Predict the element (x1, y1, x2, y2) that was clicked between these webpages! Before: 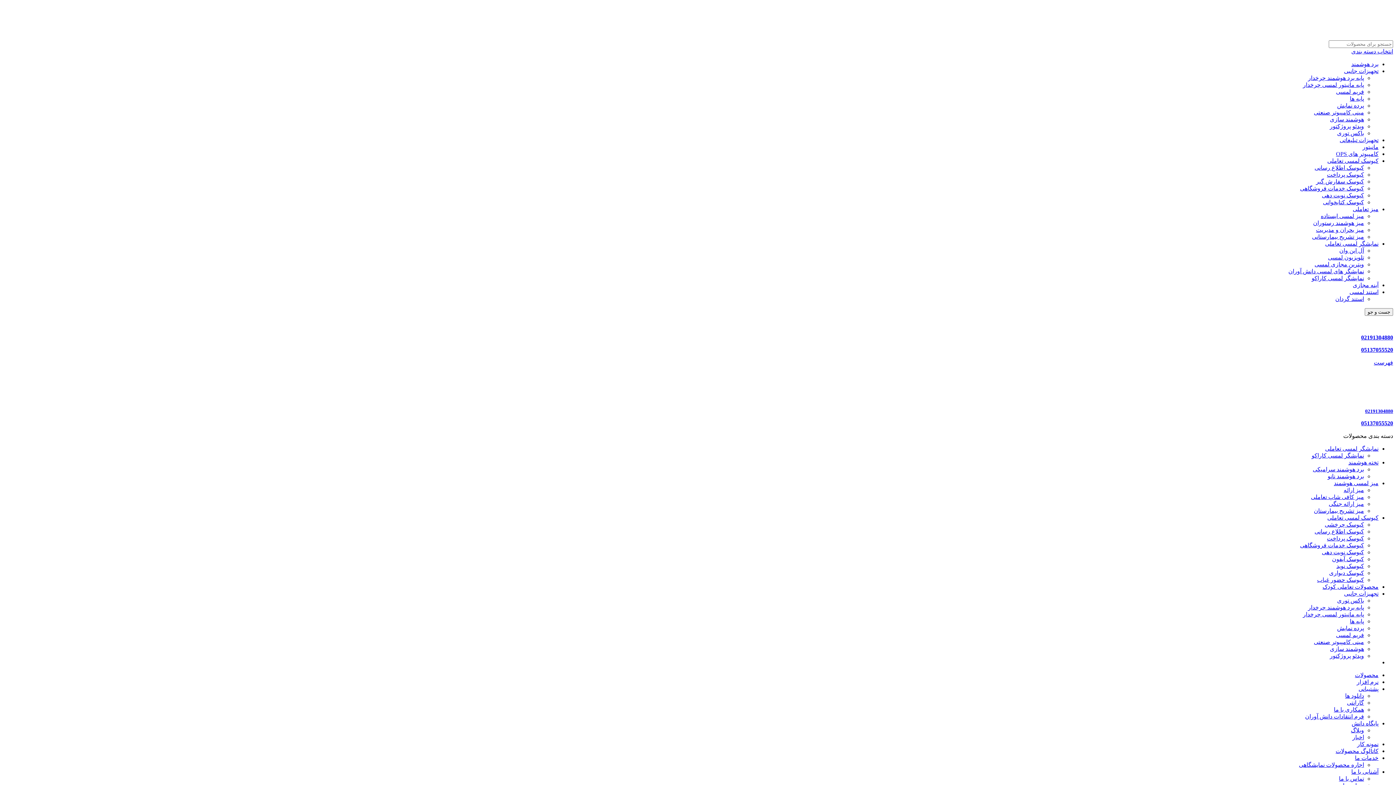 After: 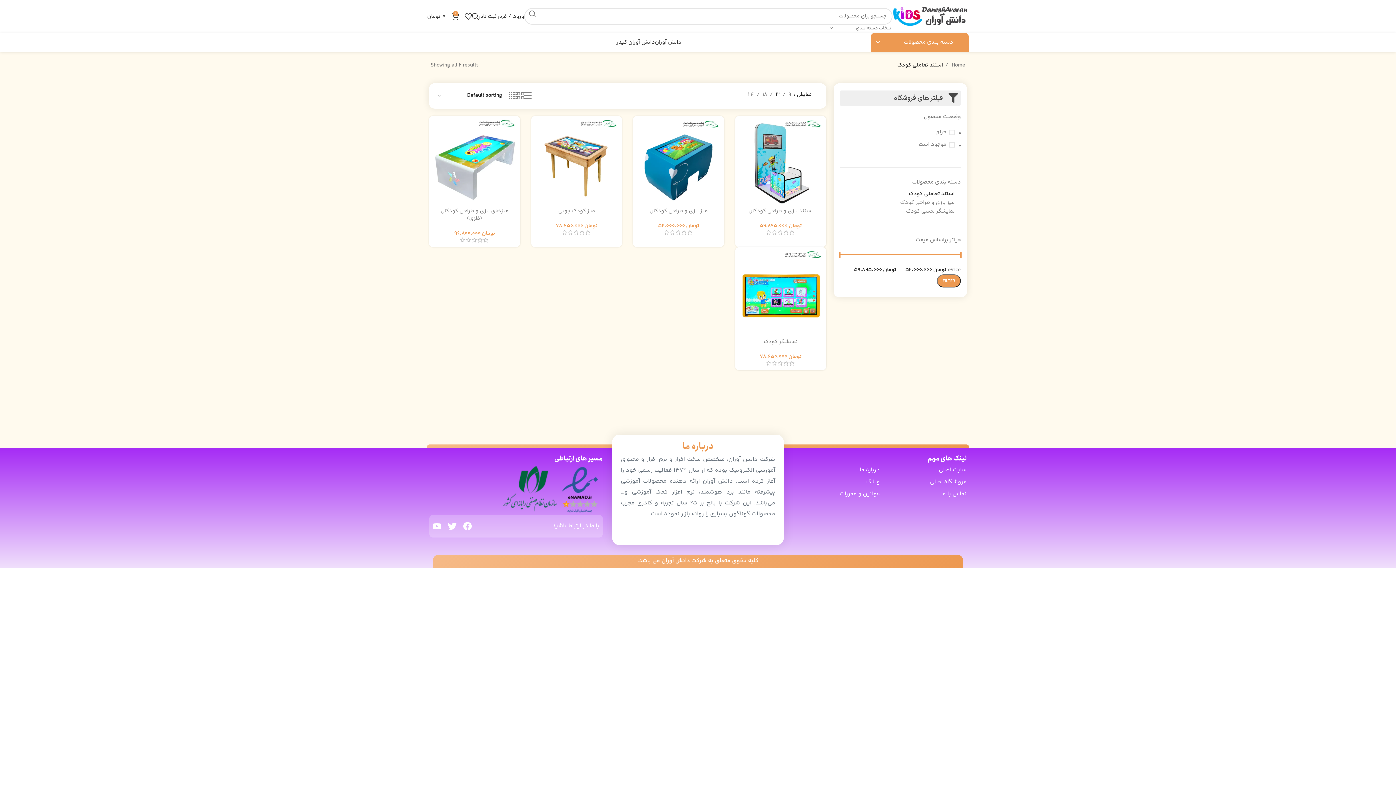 Action: bbox: (1322, 584, 1378, 590) label: محصولات تعاملی کودک